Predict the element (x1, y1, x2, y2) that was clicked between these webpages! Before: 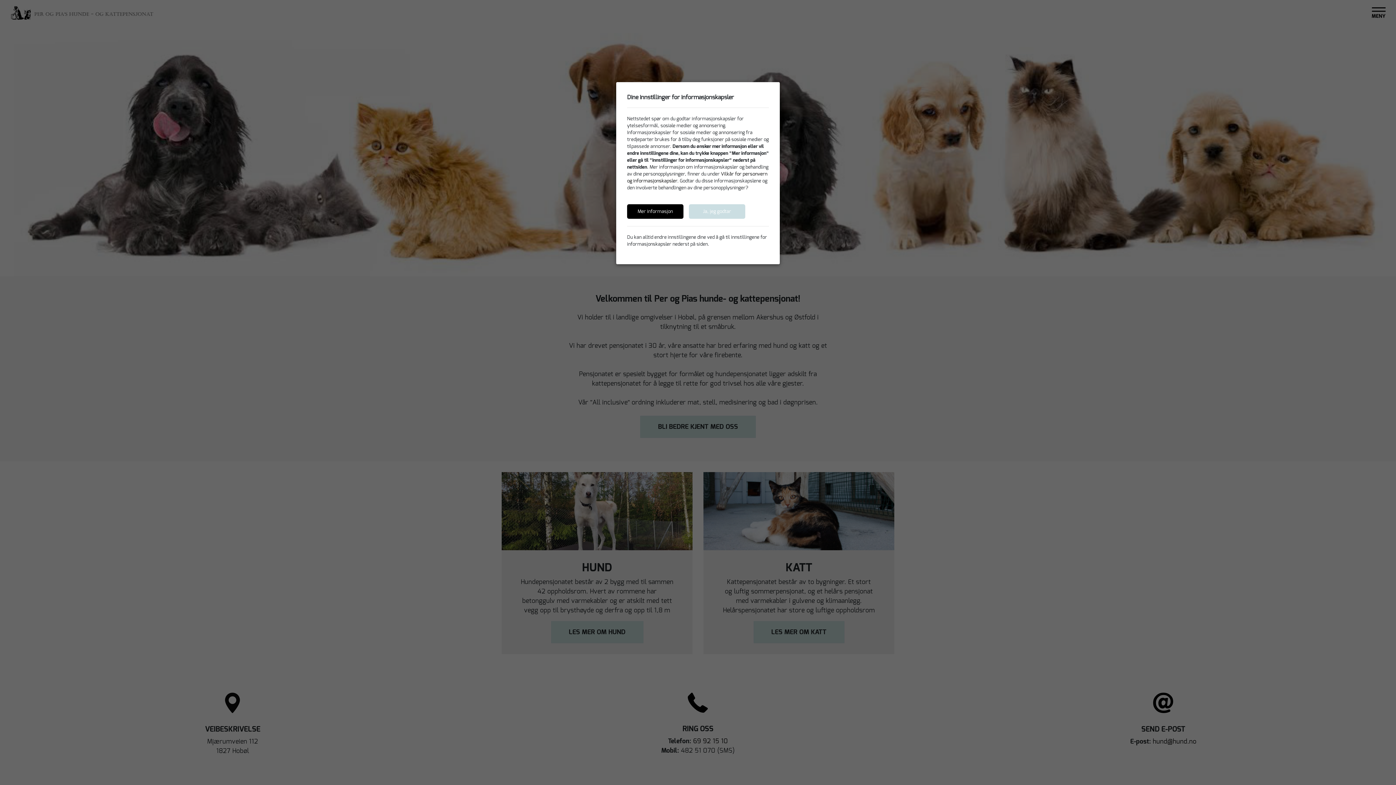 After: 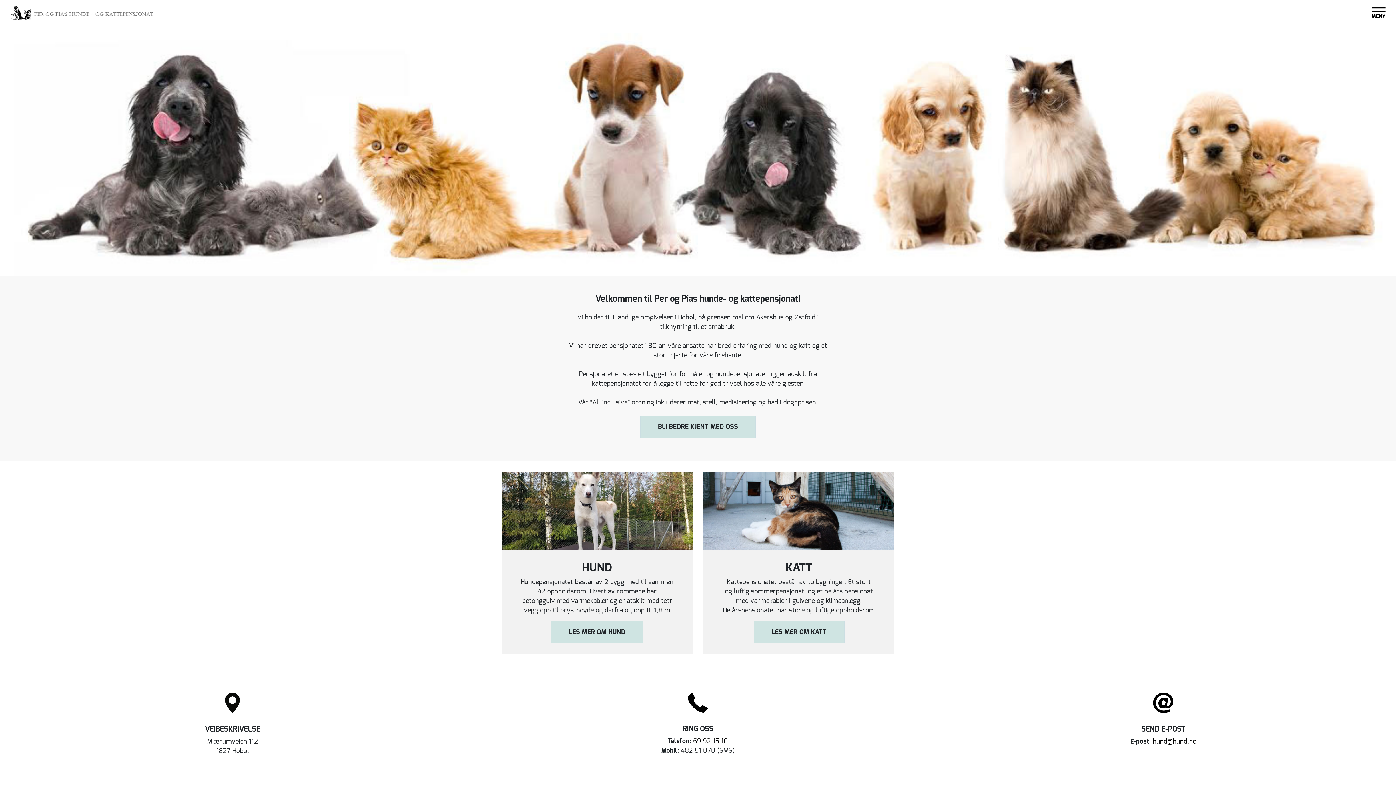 Action: label: Ja, jeg godtar bbox: (689, 204, 745, 218)